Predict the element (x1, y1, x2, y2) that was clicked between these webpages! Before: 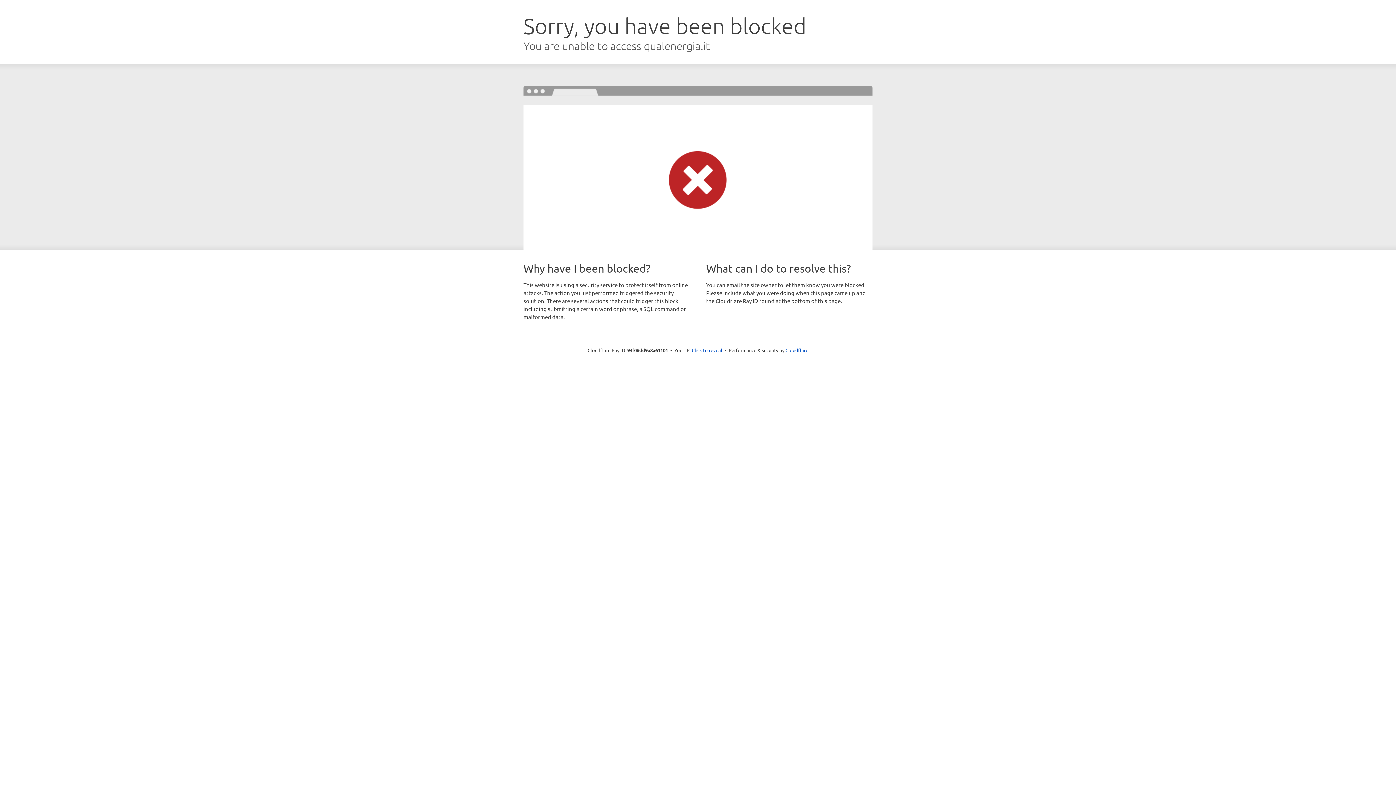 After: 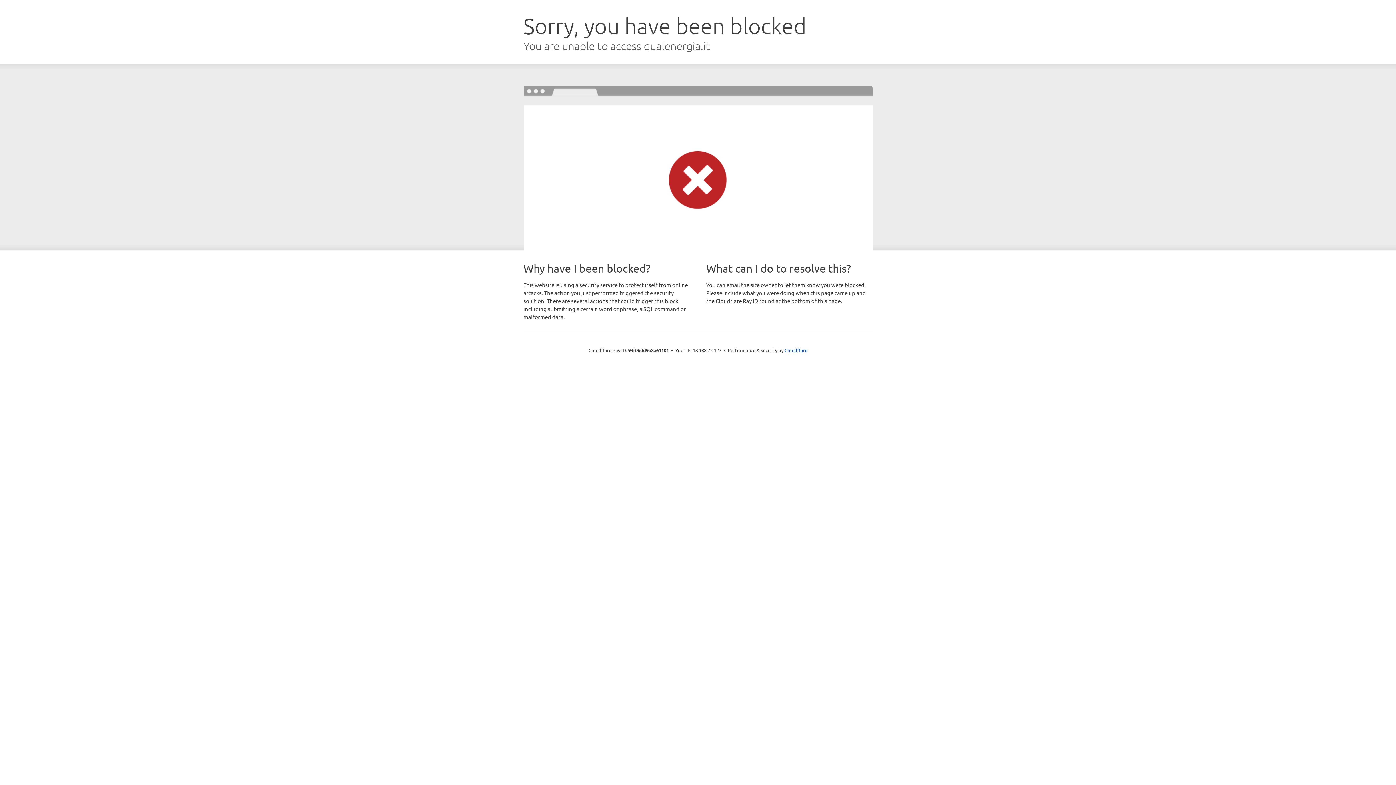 Action: label: Click to reveal bbox: (692, 346, 722, 353)